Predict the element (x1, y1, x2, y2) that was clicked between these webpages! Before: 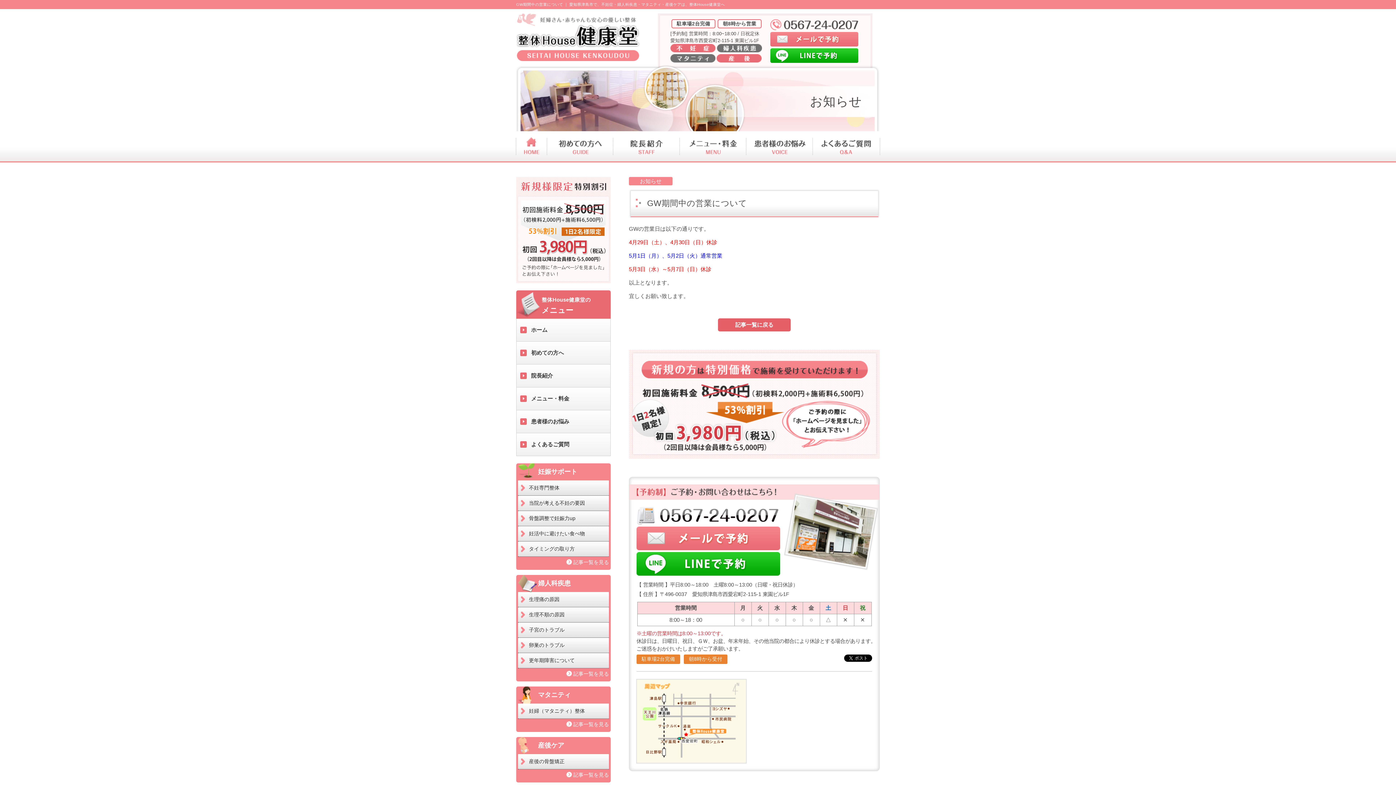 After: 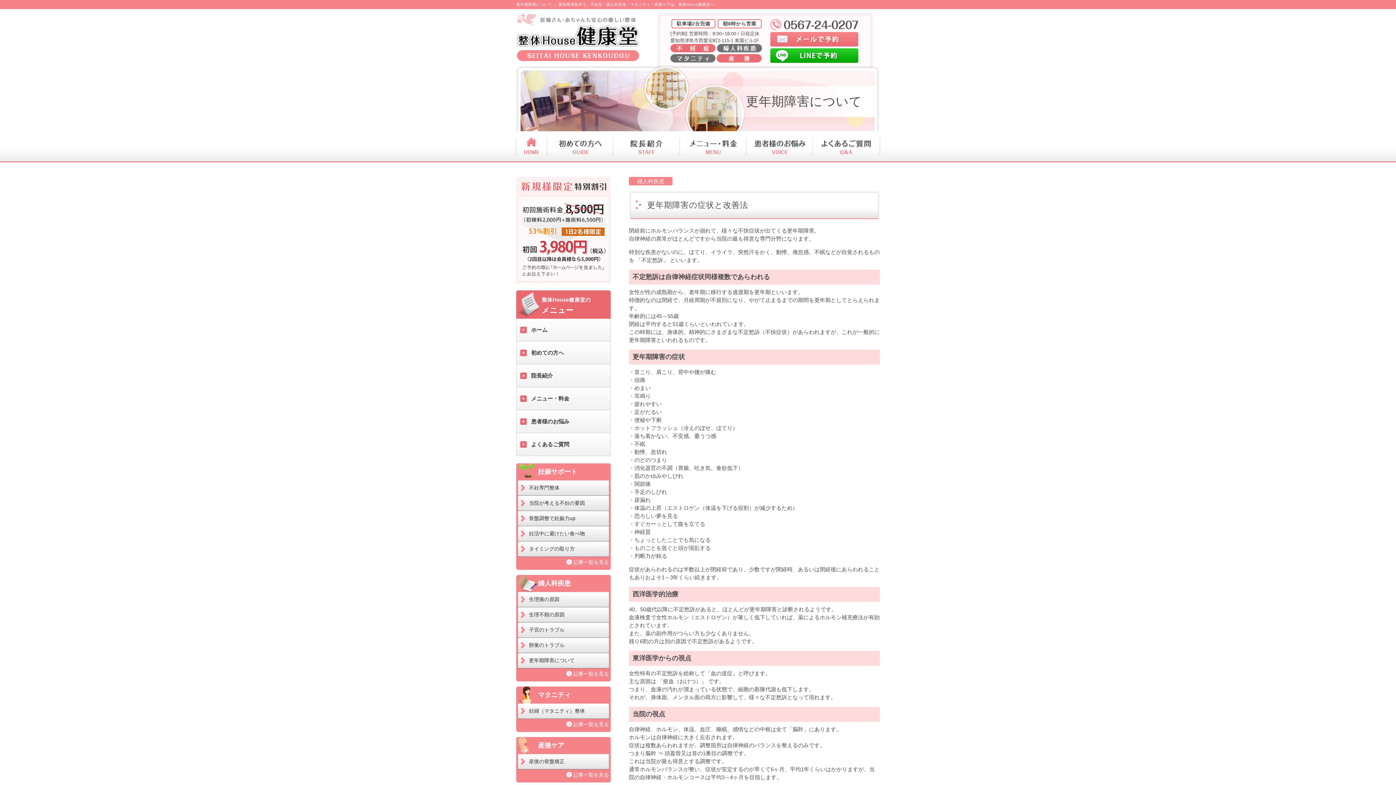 Action: label: 更年期障害について bbox: (518, 653, 609, 668)